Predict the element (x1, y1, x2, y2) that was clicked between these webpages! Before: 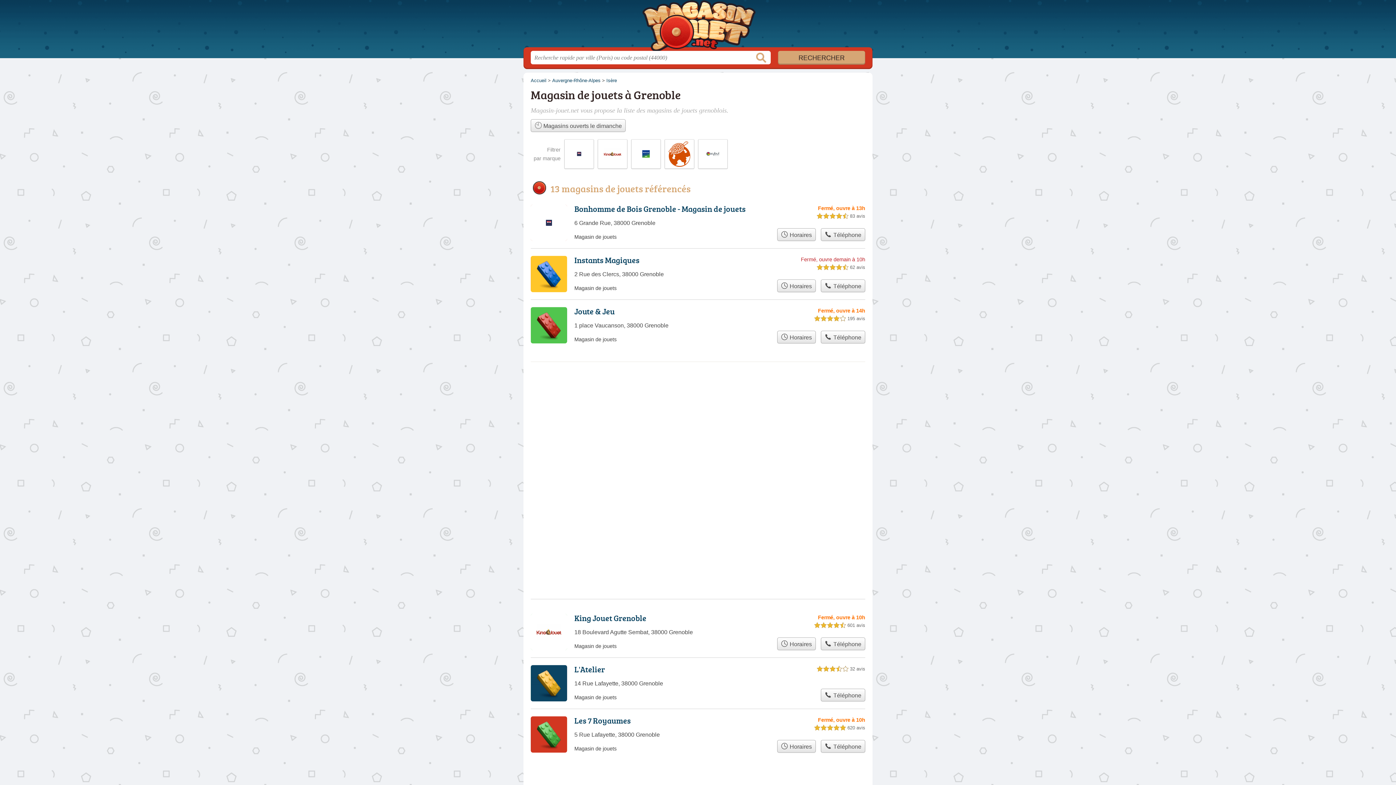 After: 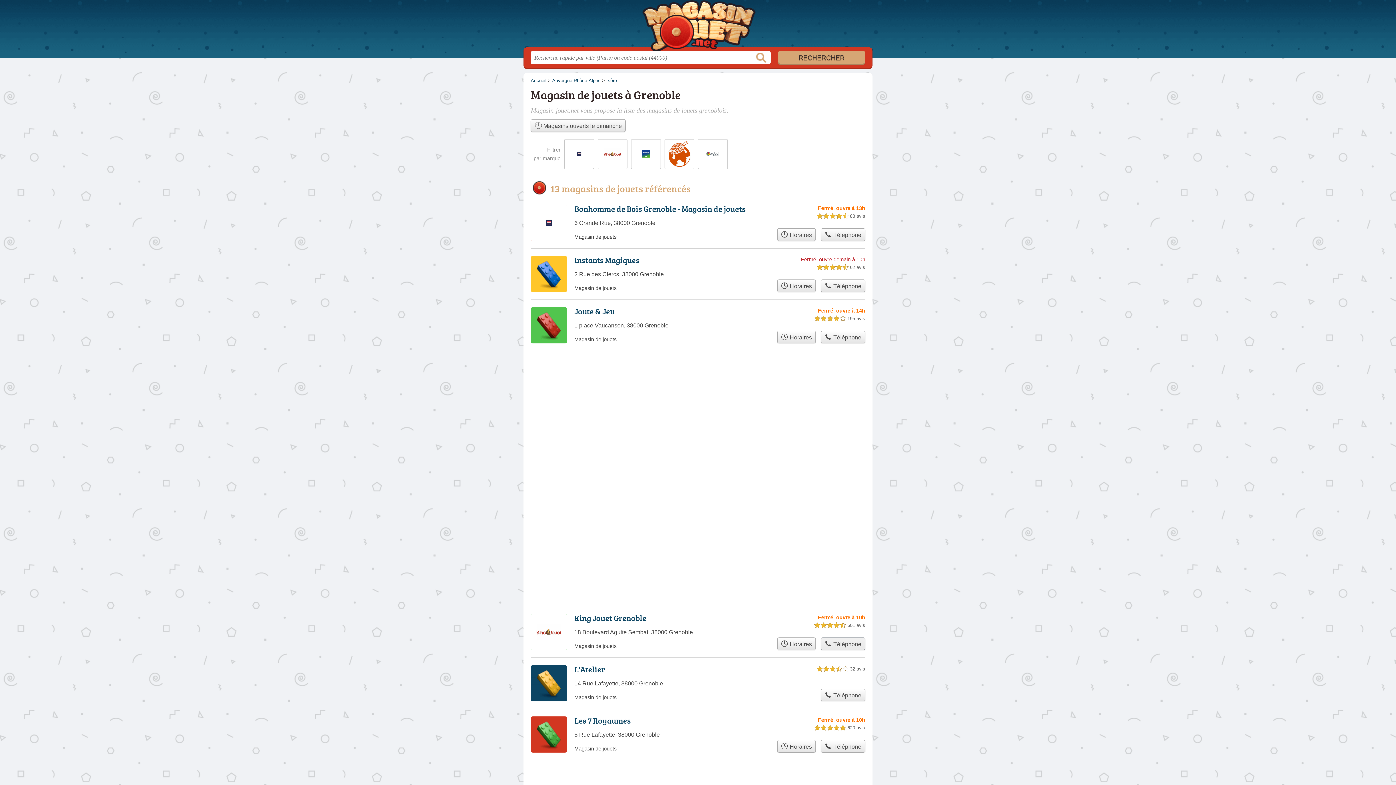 Action: label:  Téléphone bbox: (821, 637, 865, 650)